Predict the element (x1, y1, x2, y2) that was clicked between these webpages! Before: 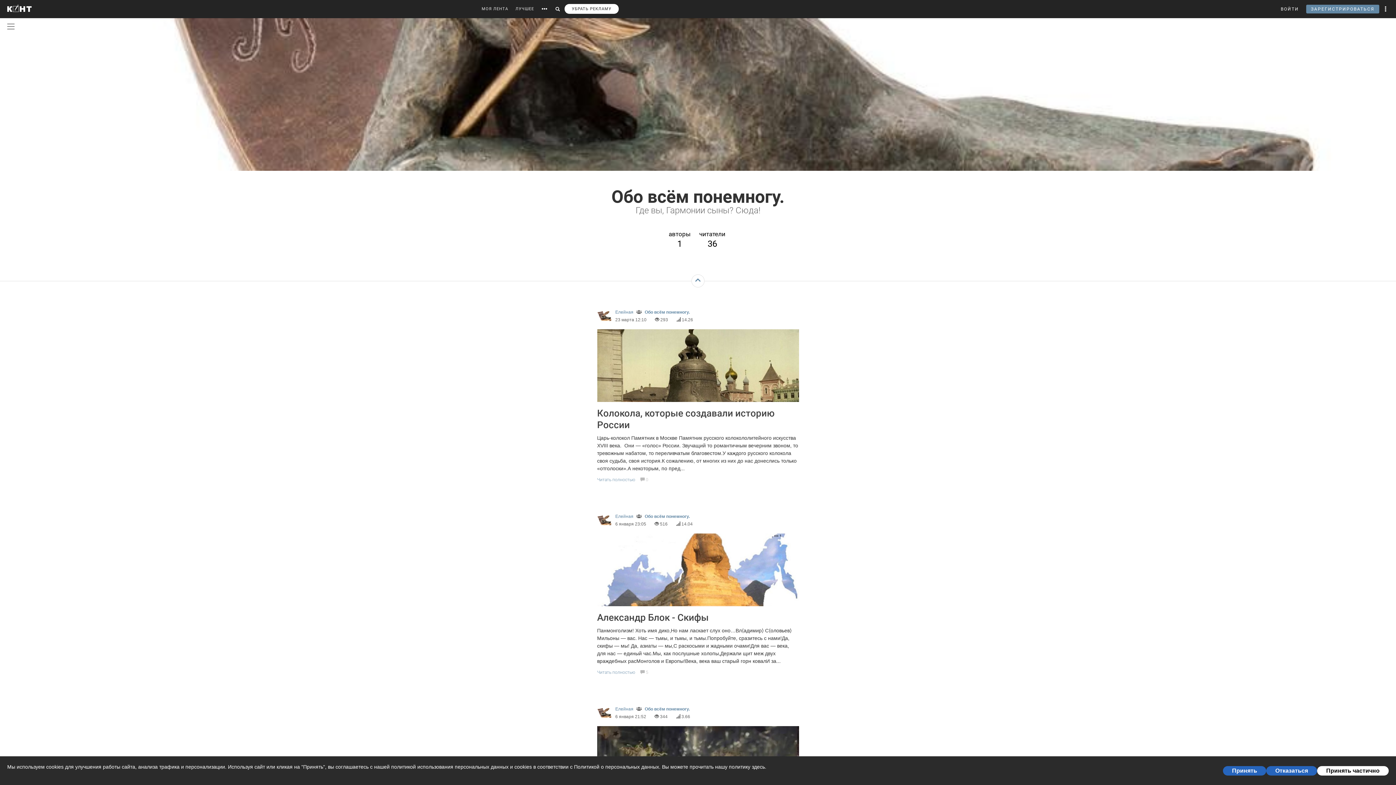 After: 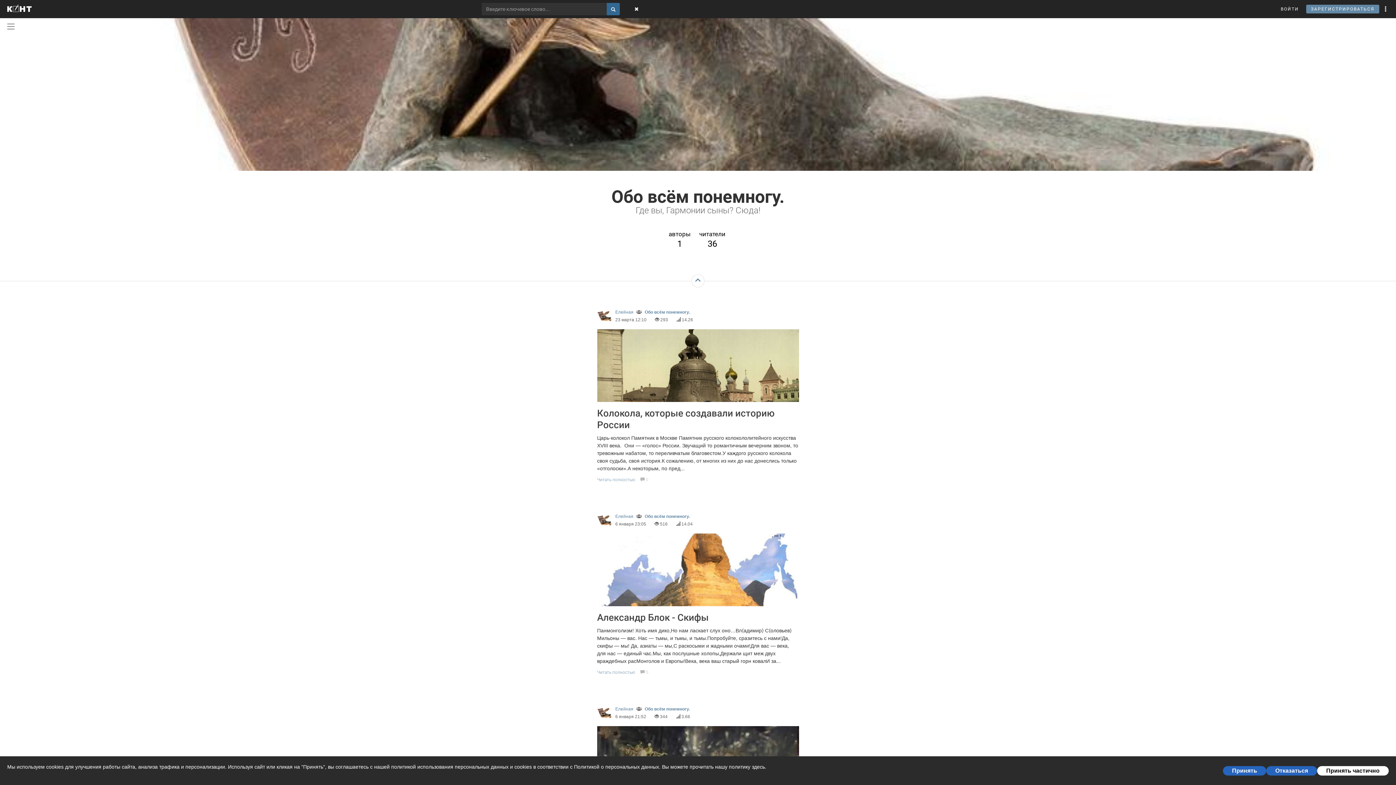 Action: bbox: (552, 0, 563, 18)